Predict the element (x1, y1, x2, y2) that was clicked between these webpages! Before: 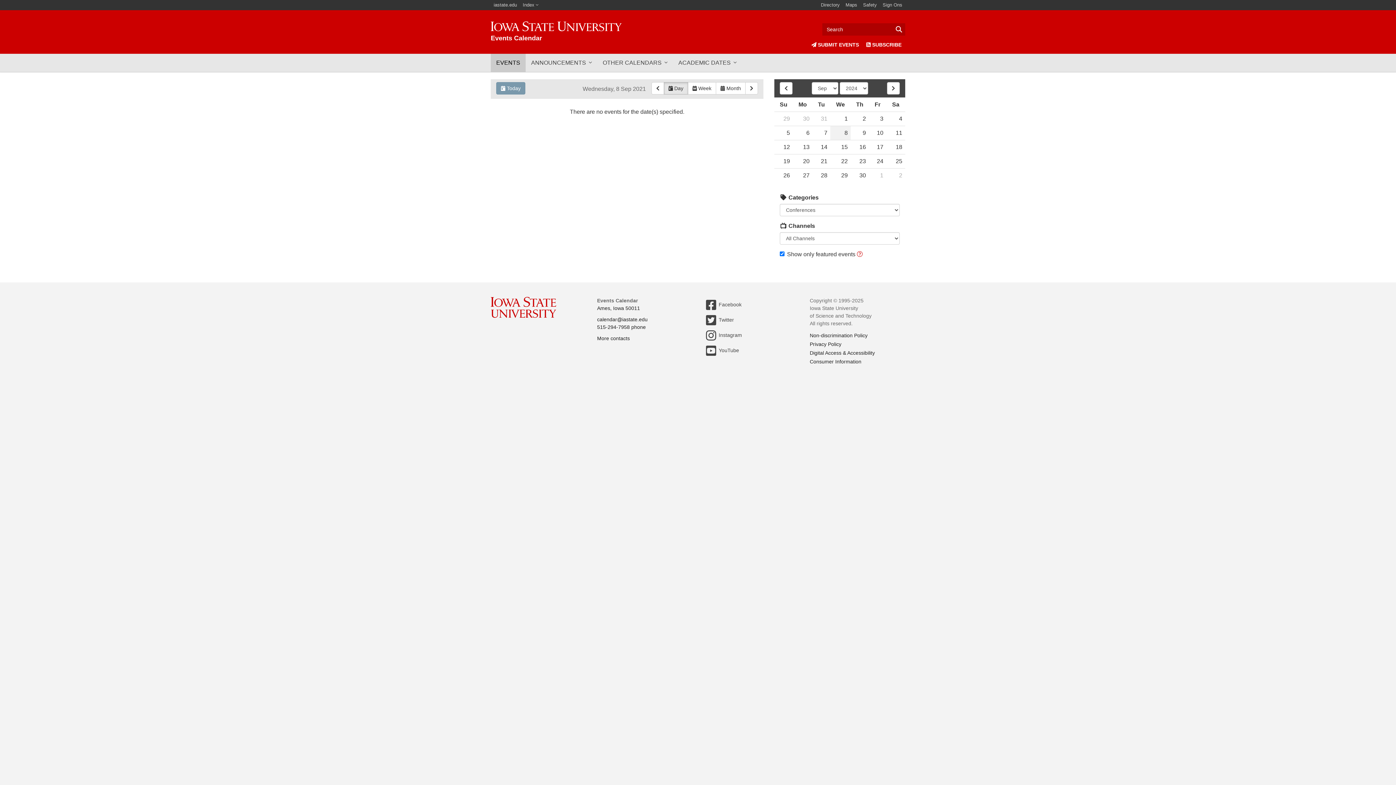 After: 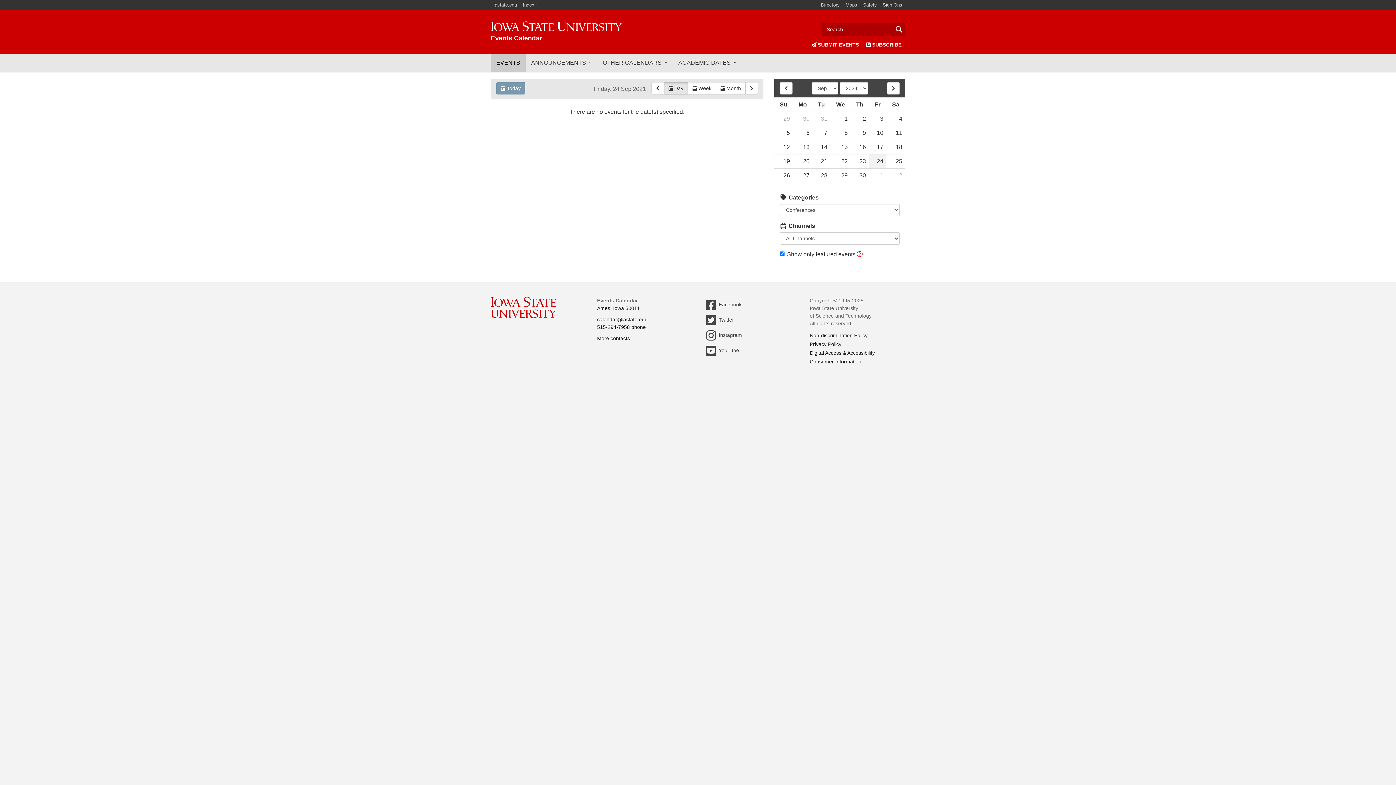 Action: bbox: (869, 154, 886, 168) label: 24